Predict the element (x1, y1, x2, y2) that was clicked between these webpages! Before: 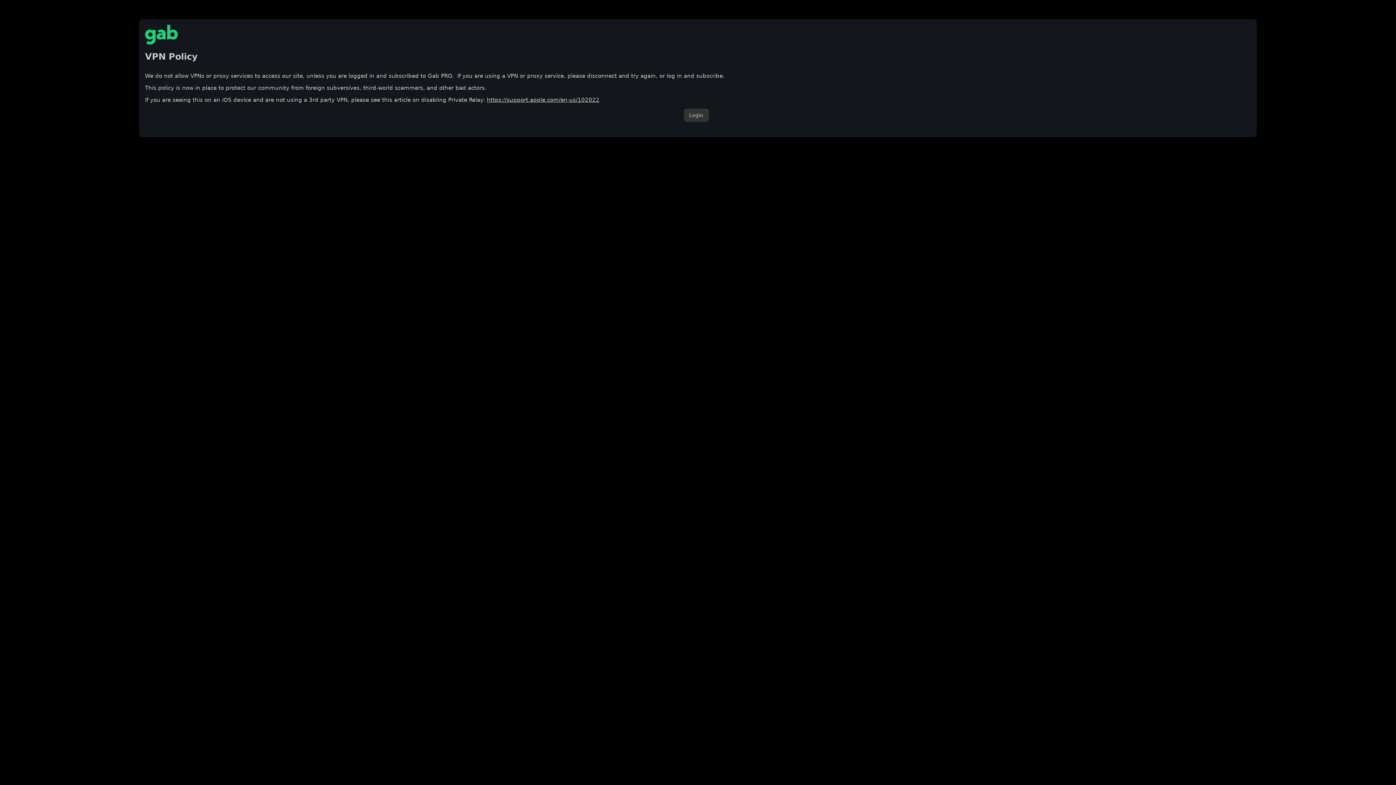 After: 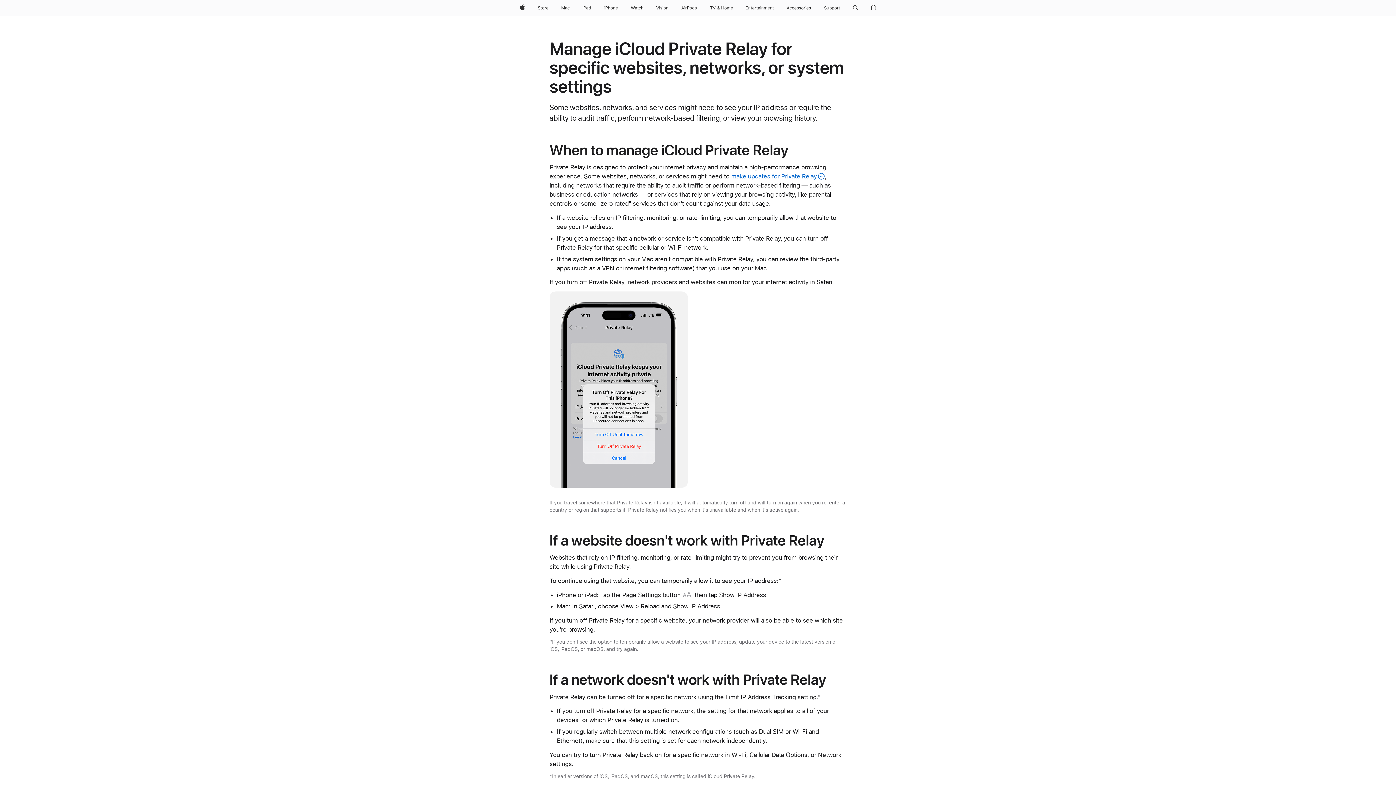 Action: label: https://support.apple.com/en-us/102022 bbox: (486, 96, 599, 103)